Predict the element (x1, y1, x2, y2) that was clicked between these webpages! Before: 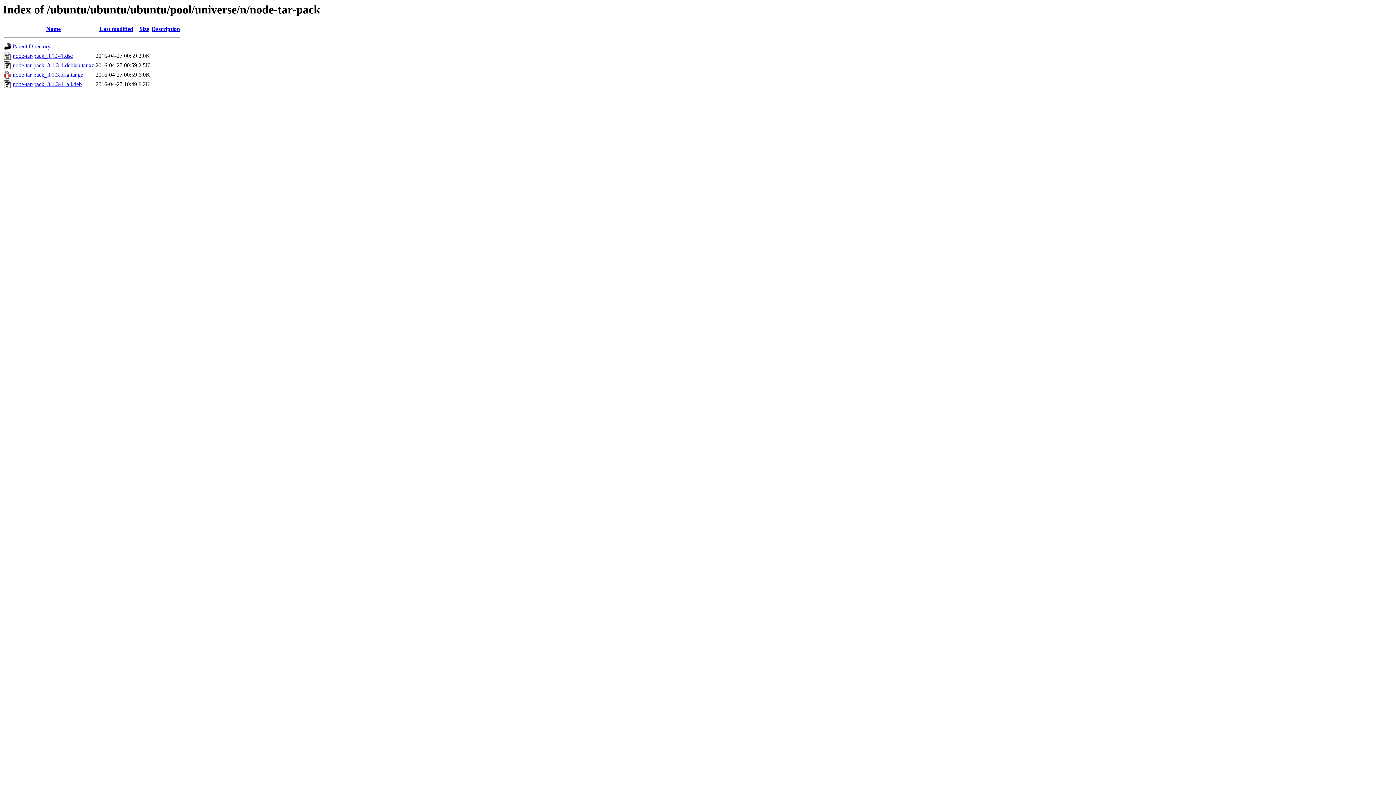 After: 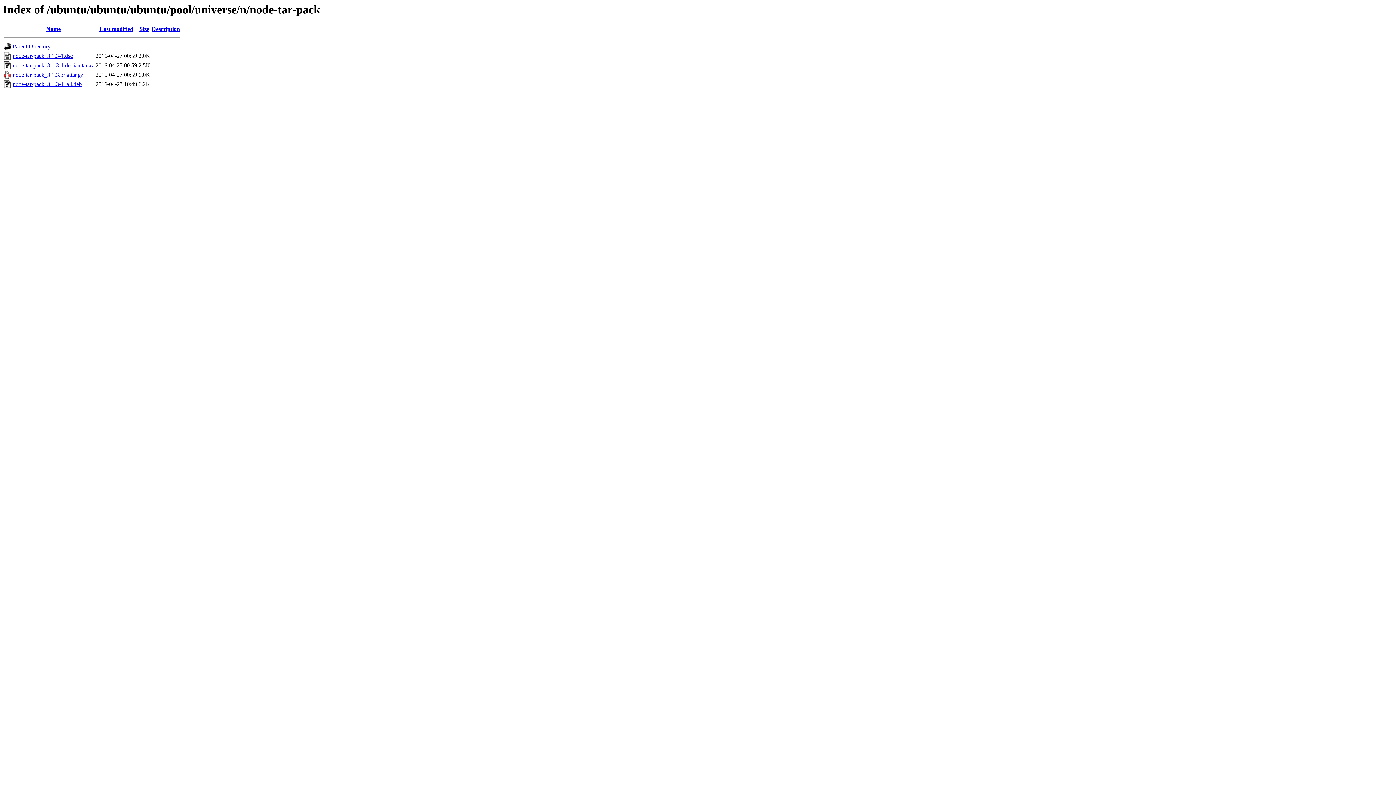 Action: label: node-tar-pack_3.1.3-1_all.deb bbox: (12, 81, 81, 87)